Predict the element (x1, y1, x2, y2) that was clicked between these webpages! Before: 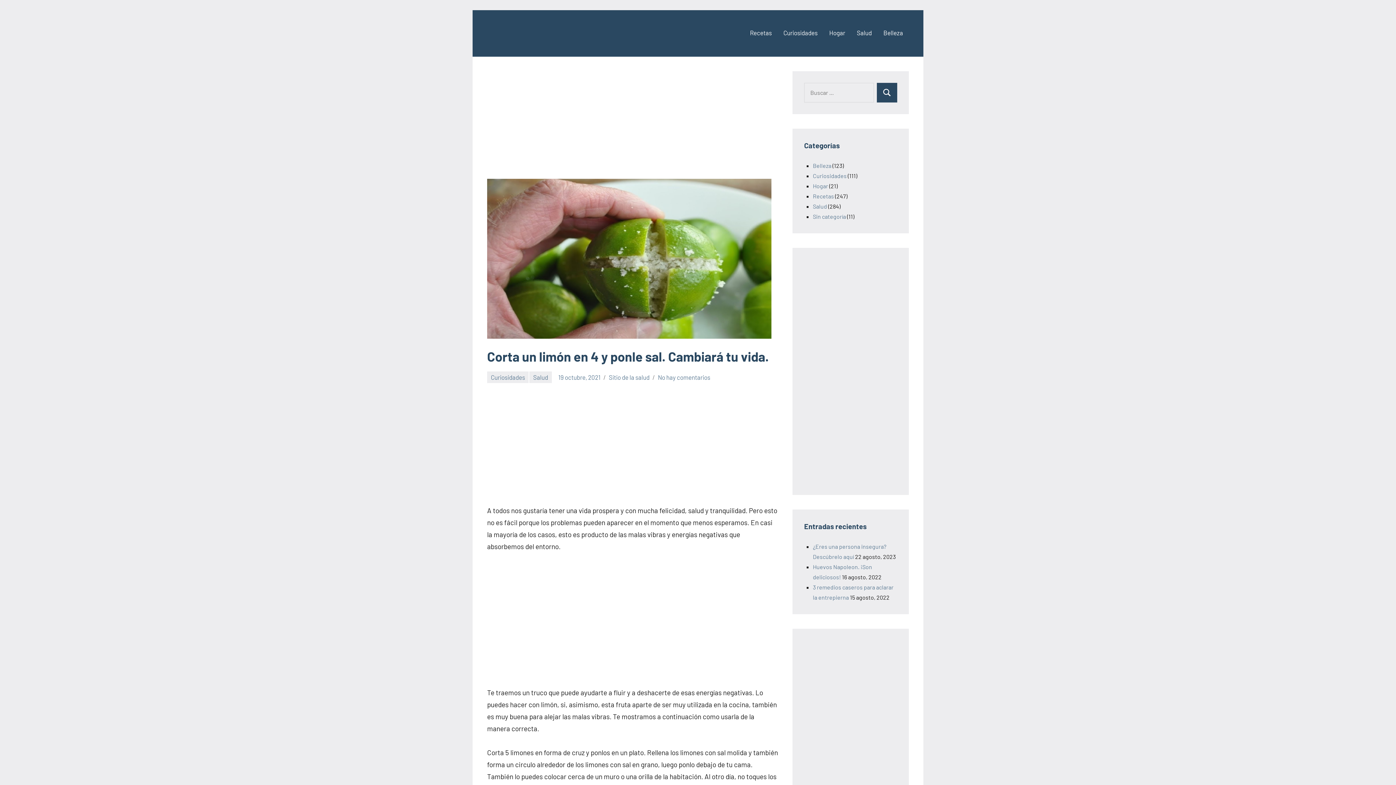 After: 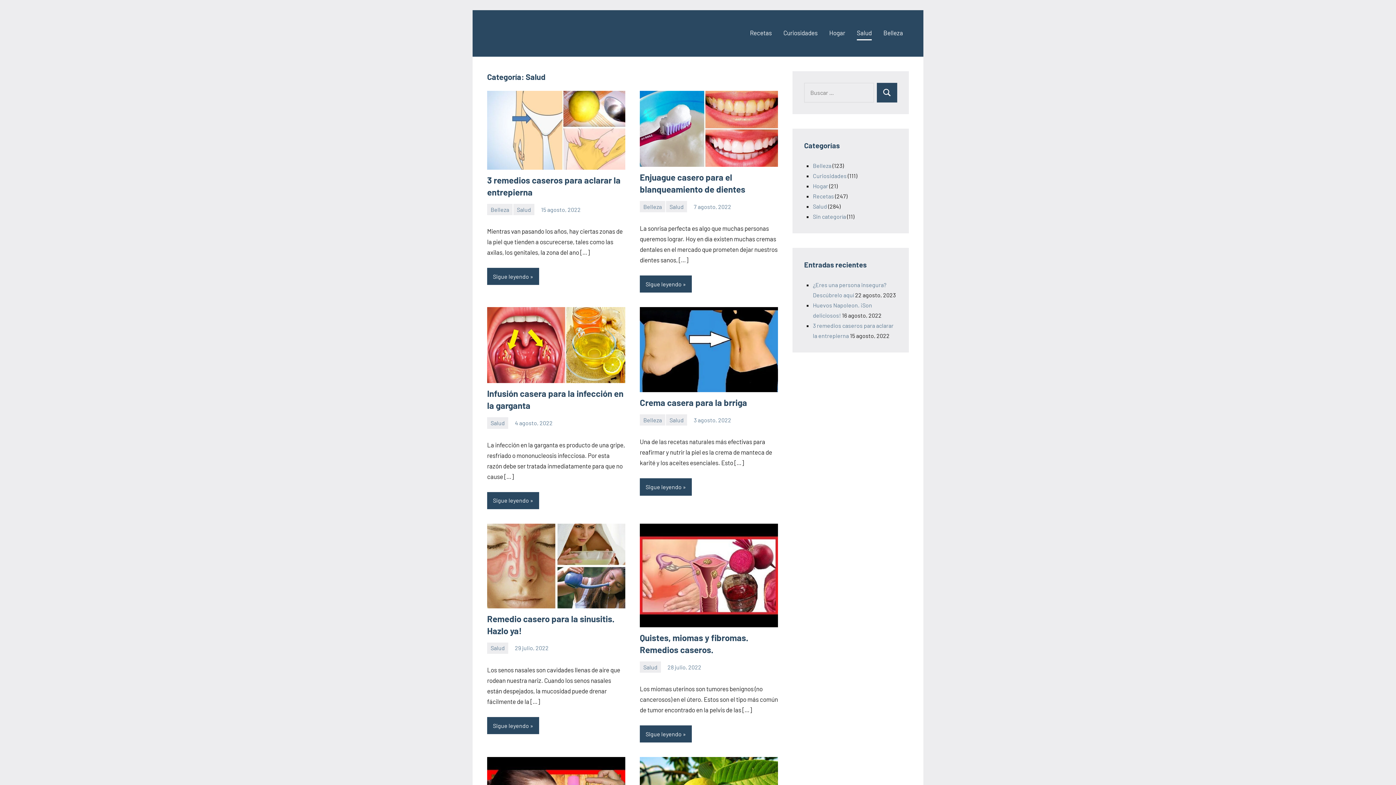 Action: bbox: (529, 371, 551, 383) label: Salud